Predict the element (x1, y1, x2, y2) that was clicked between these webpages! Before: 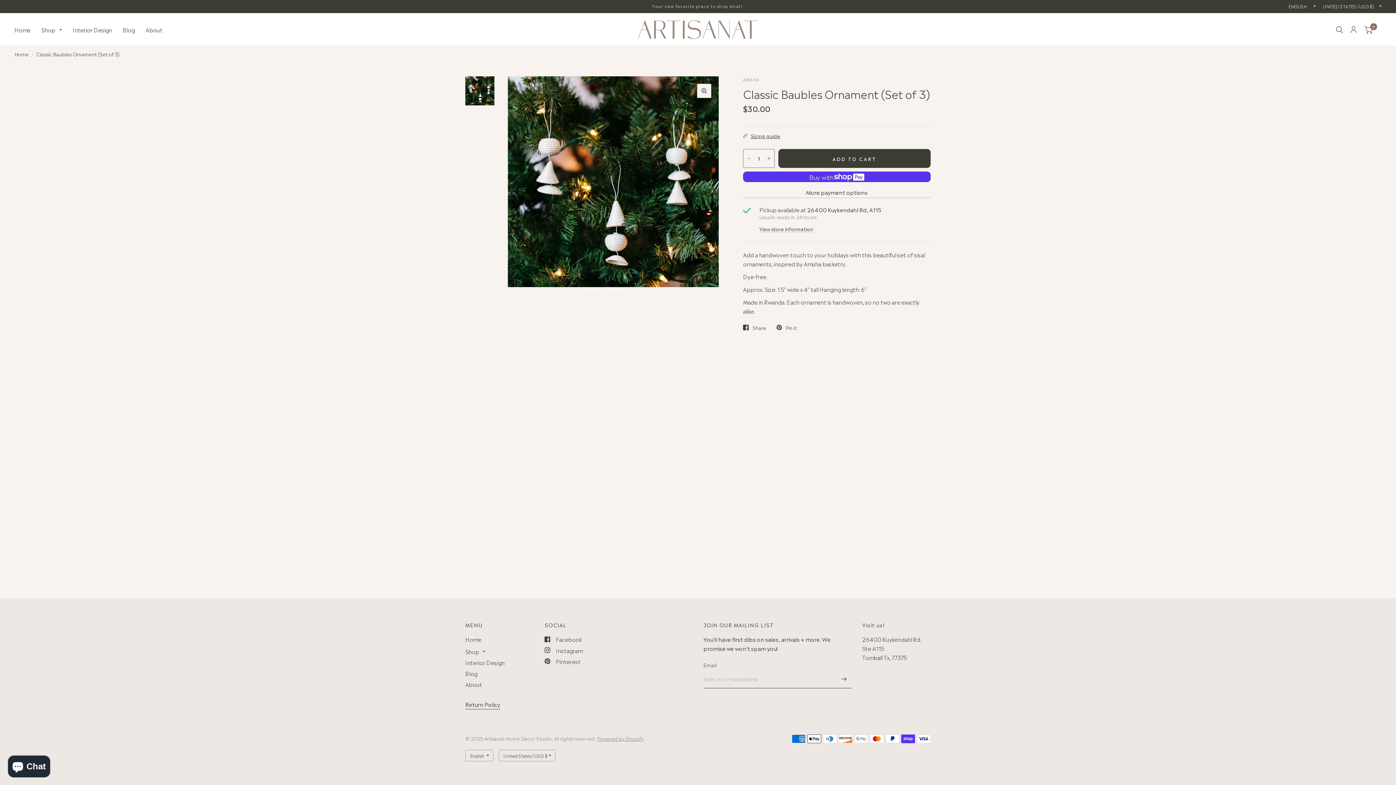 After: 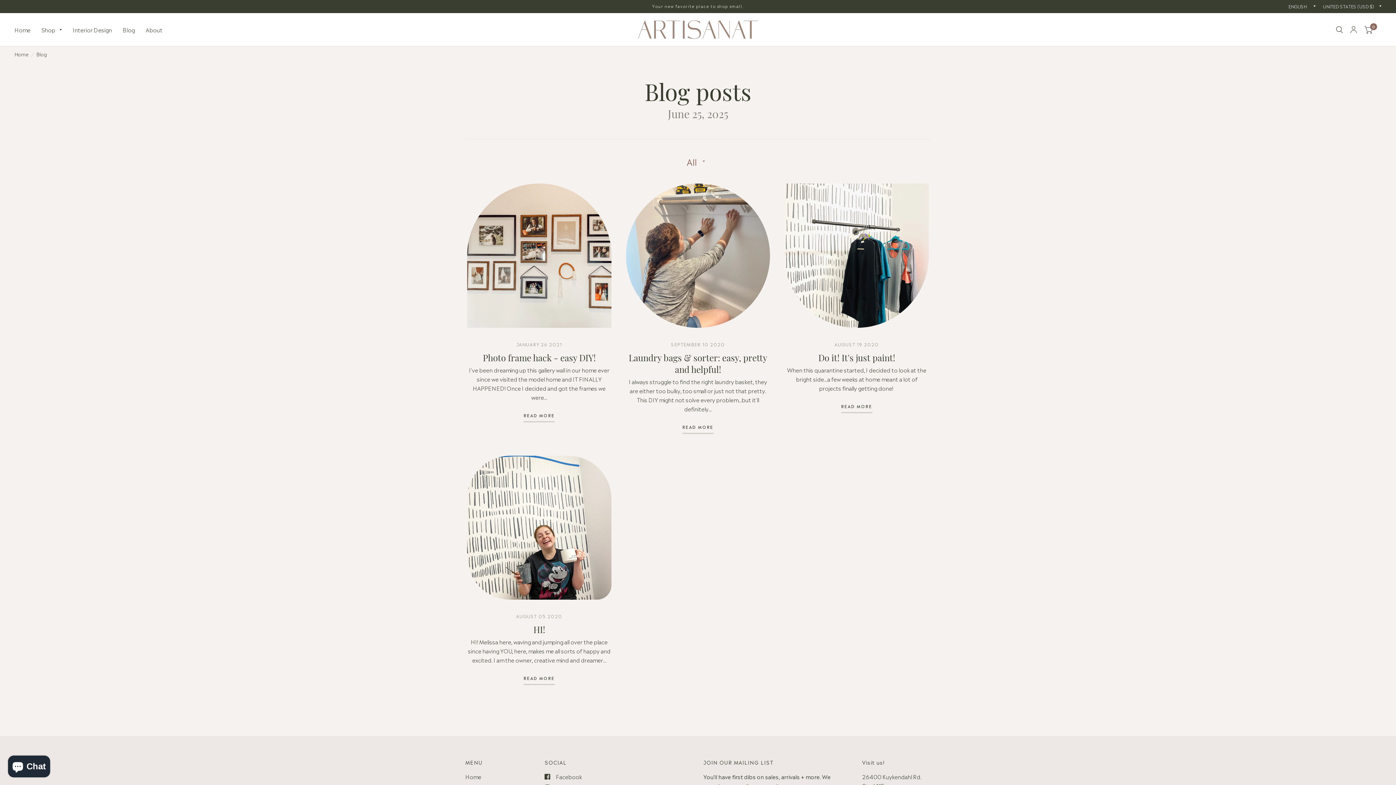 Action: bbox: (122, 21, 134, 37) label: Blog